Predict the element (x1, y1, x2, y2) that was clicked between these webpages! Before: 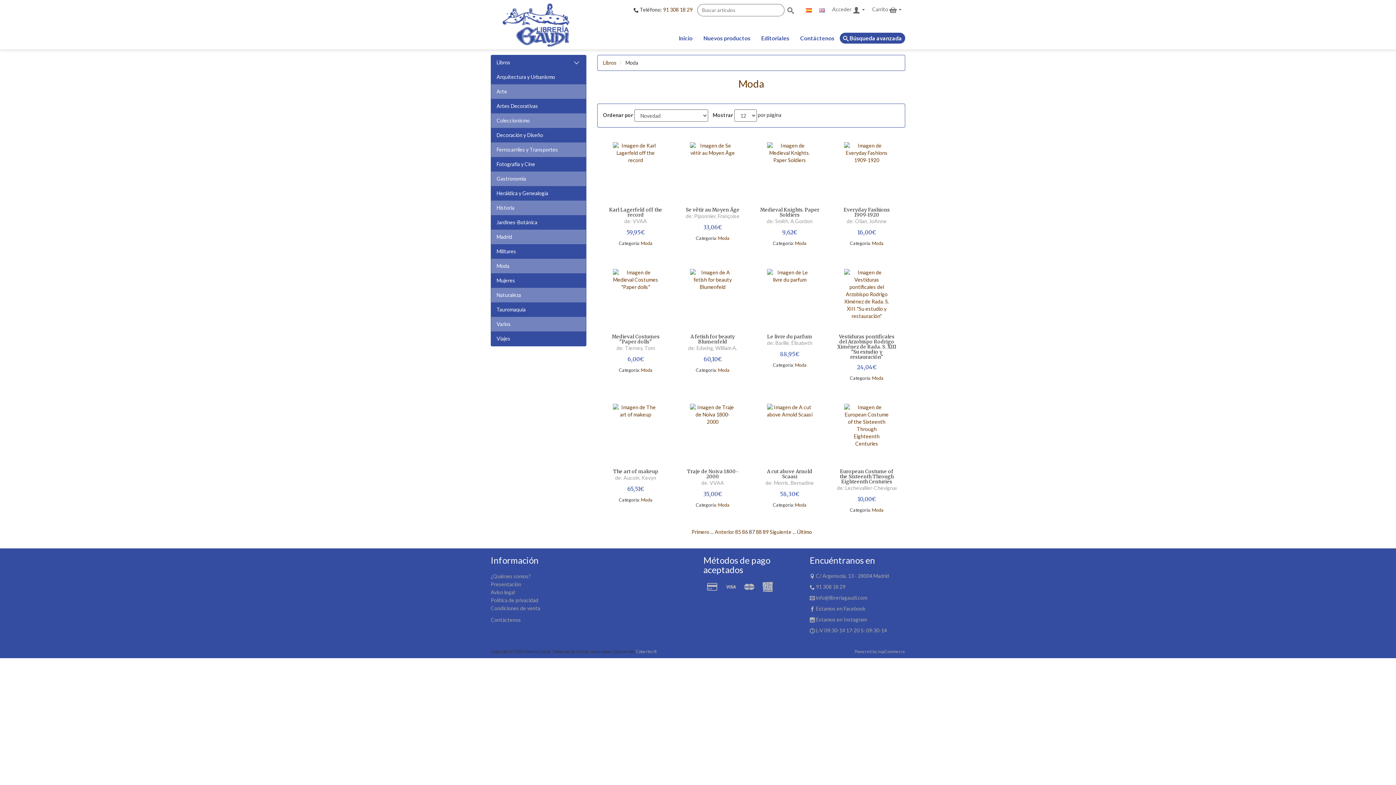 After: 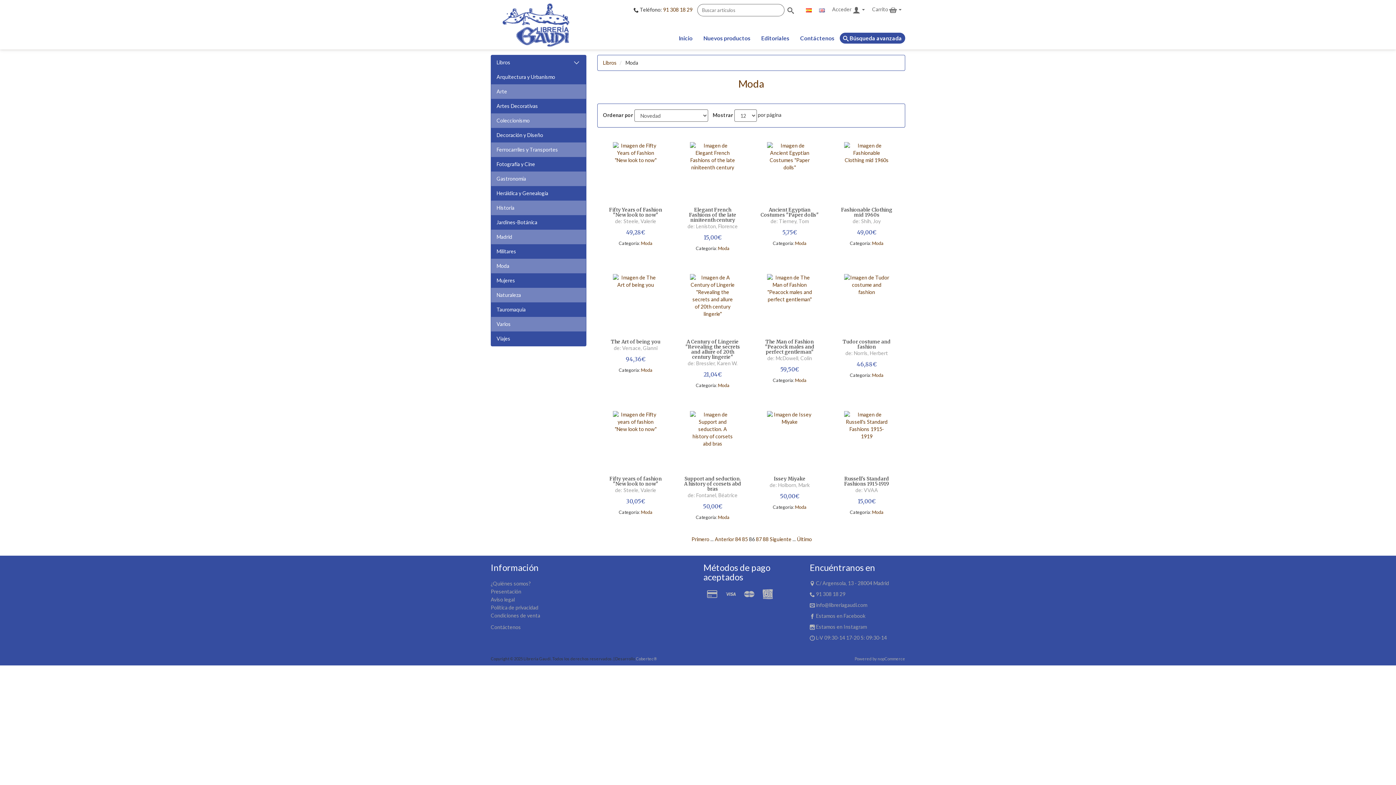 Action: bbox: (715, 529, 734, 535) label: Anterior